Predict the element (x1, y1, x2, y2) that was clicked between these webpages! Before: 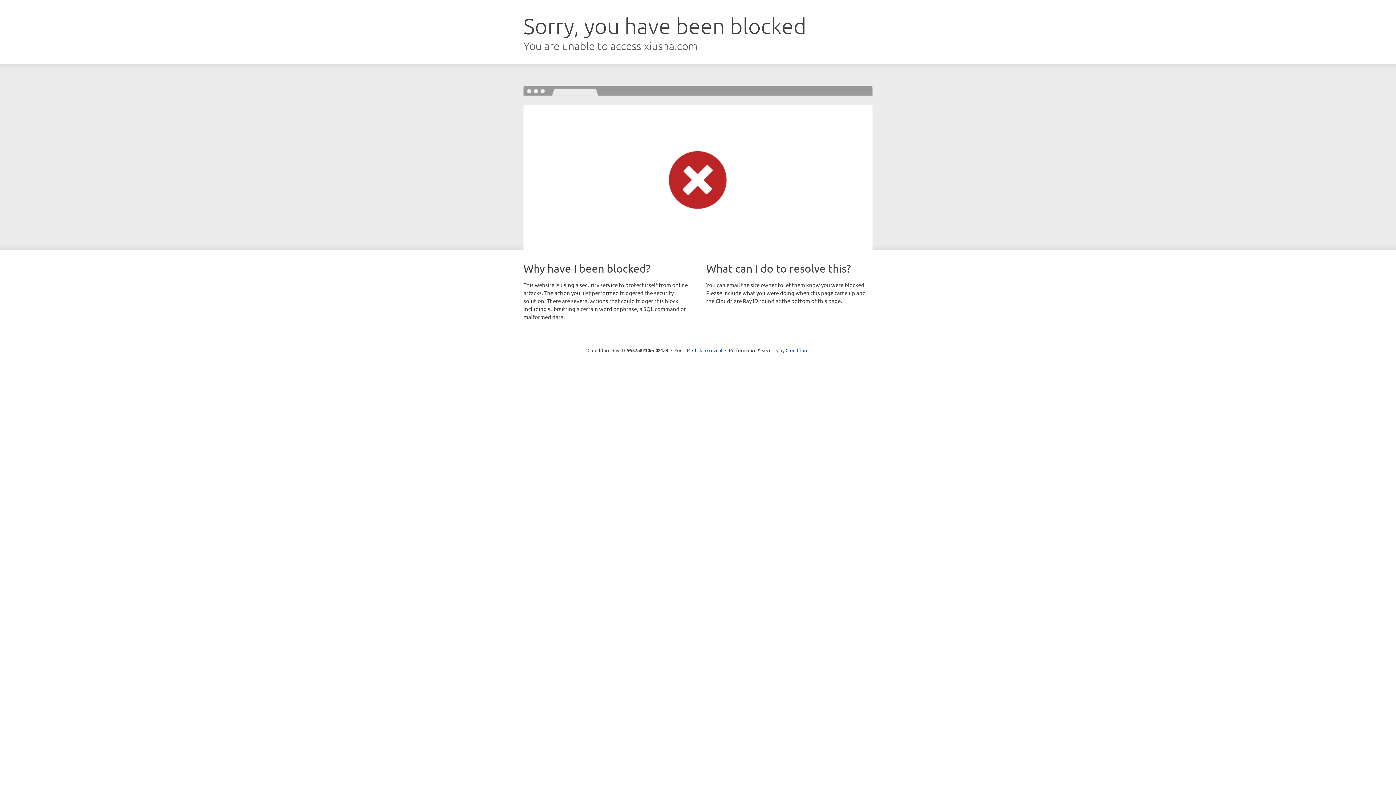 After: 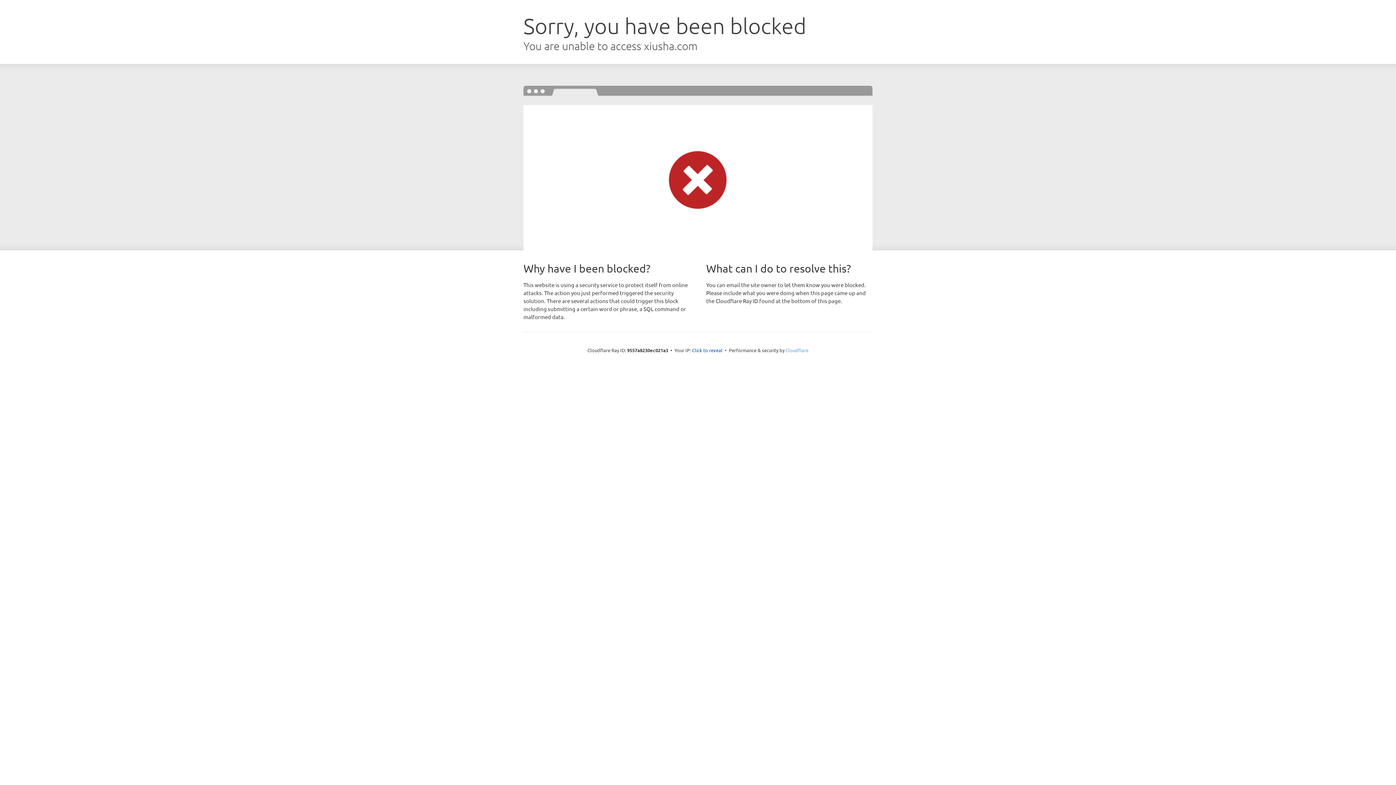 Action: label: Cloudflare bbox: (785, 347, 808, 353)